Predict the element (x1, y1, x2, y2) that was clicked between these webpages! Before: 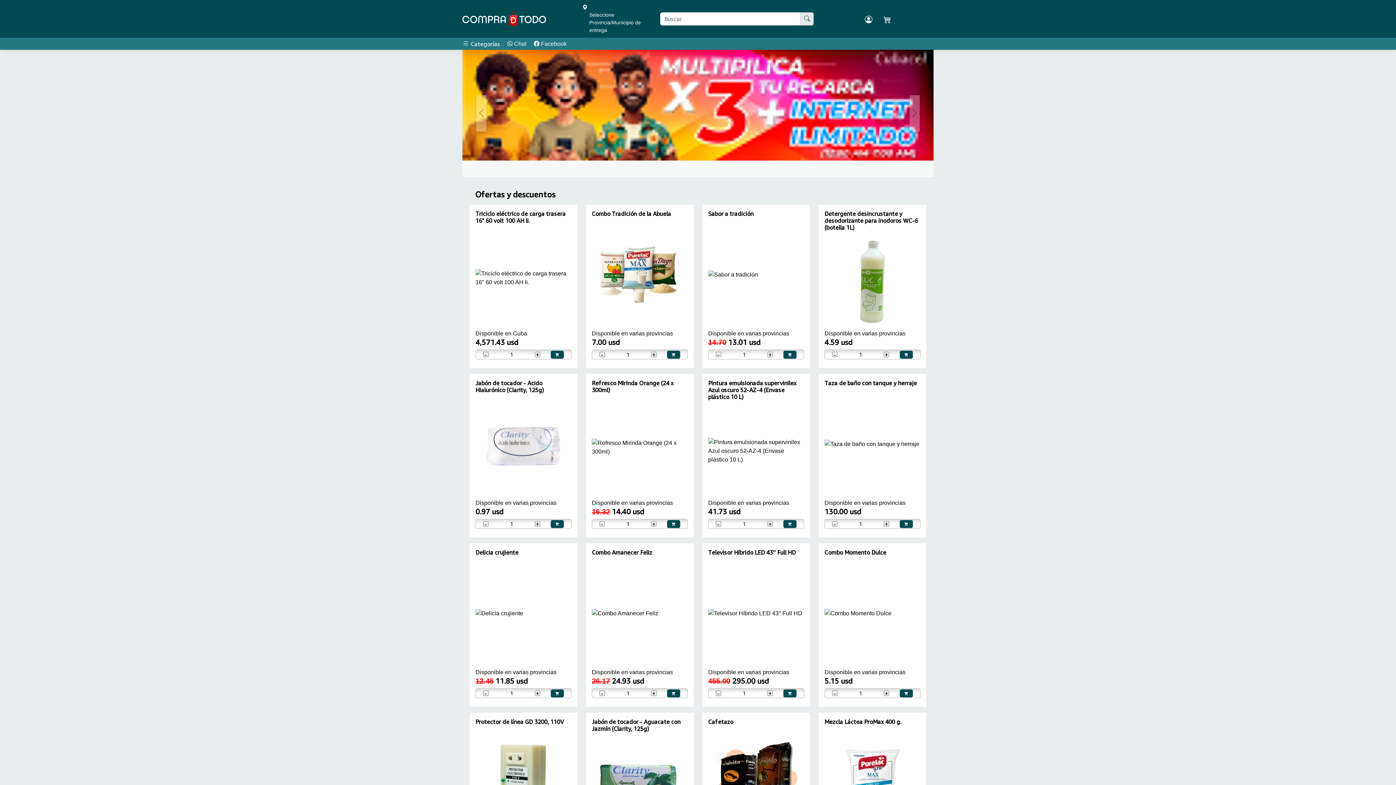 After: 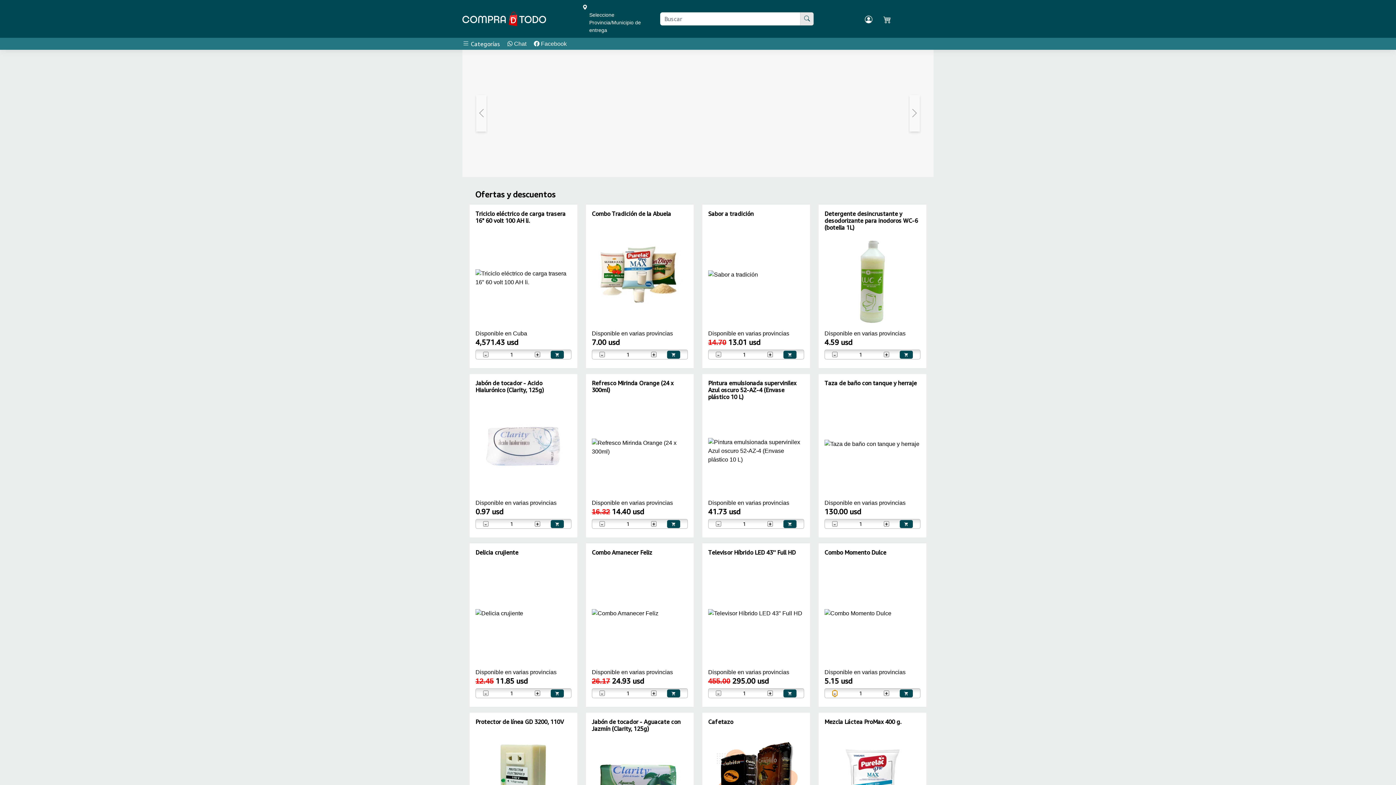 Action: label: - bbox: (832, 690, 837, 696)